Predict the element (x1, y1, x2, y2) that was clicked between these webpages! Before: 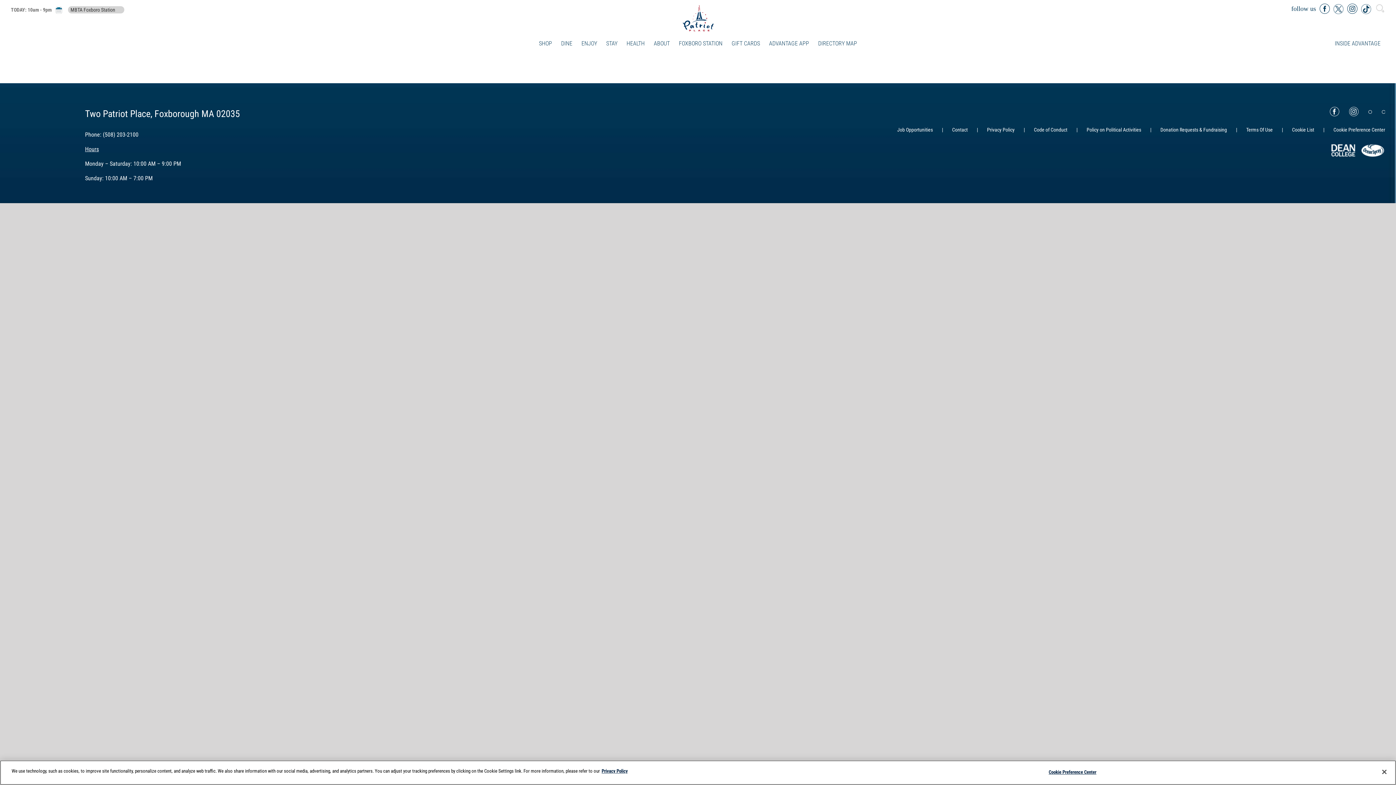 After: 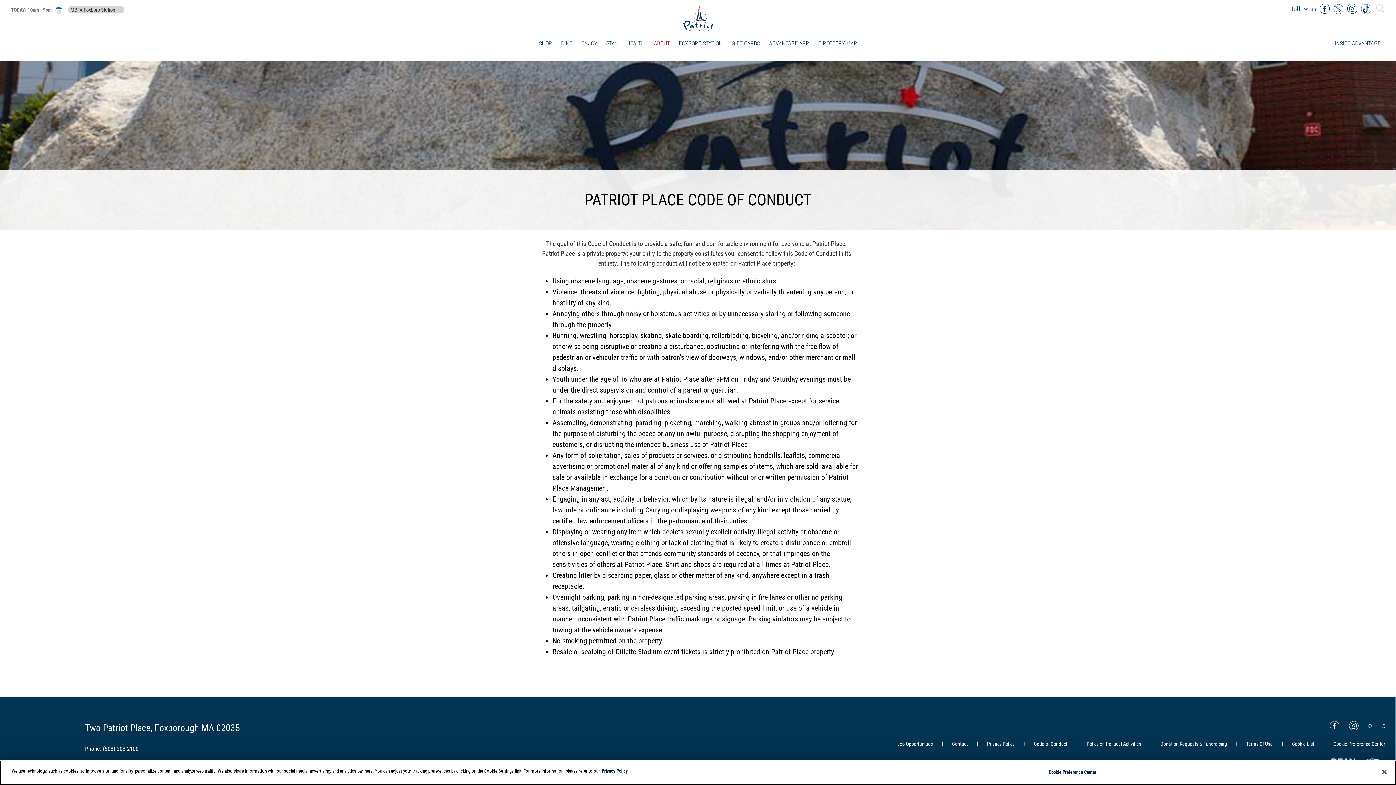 Action: label: Code of Conduct bbox: (1034, 126, 1086, 133)